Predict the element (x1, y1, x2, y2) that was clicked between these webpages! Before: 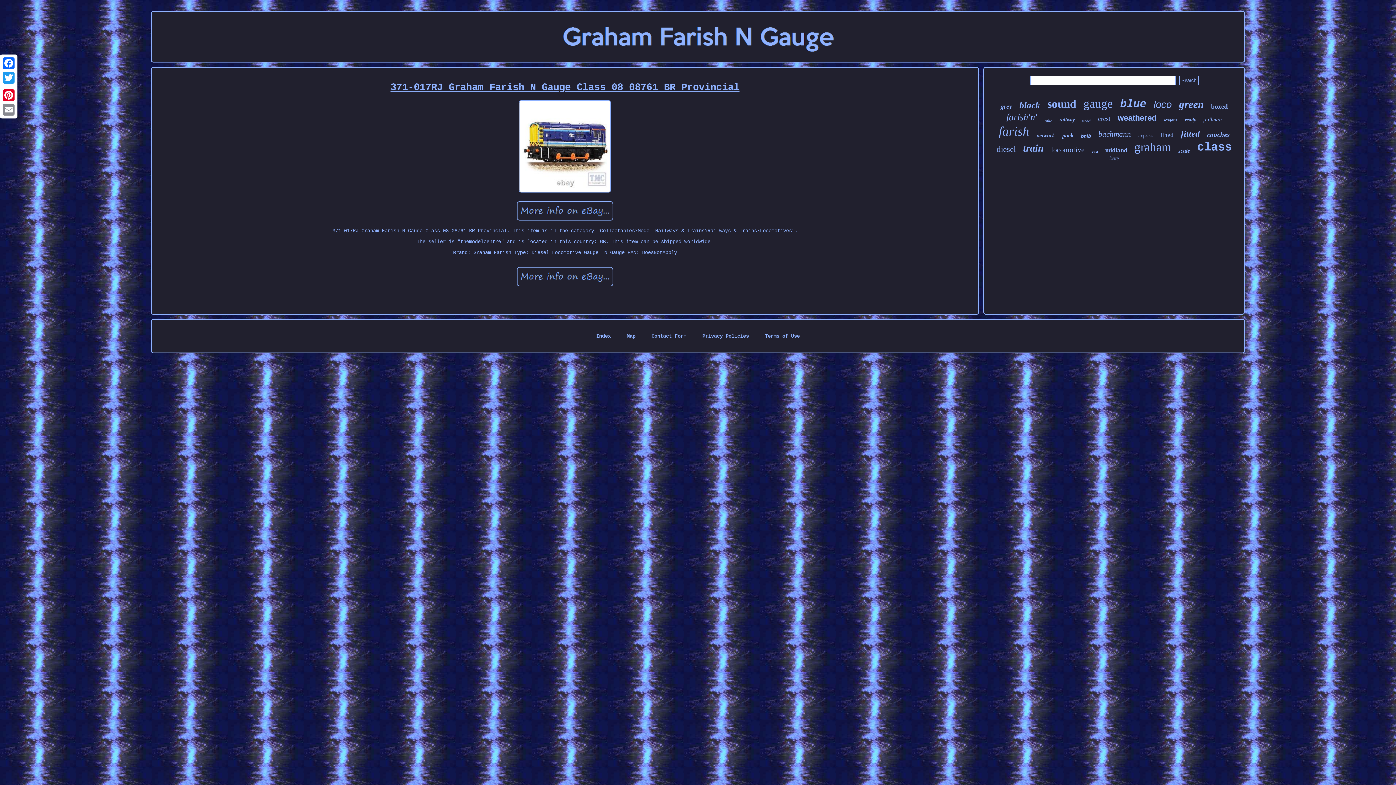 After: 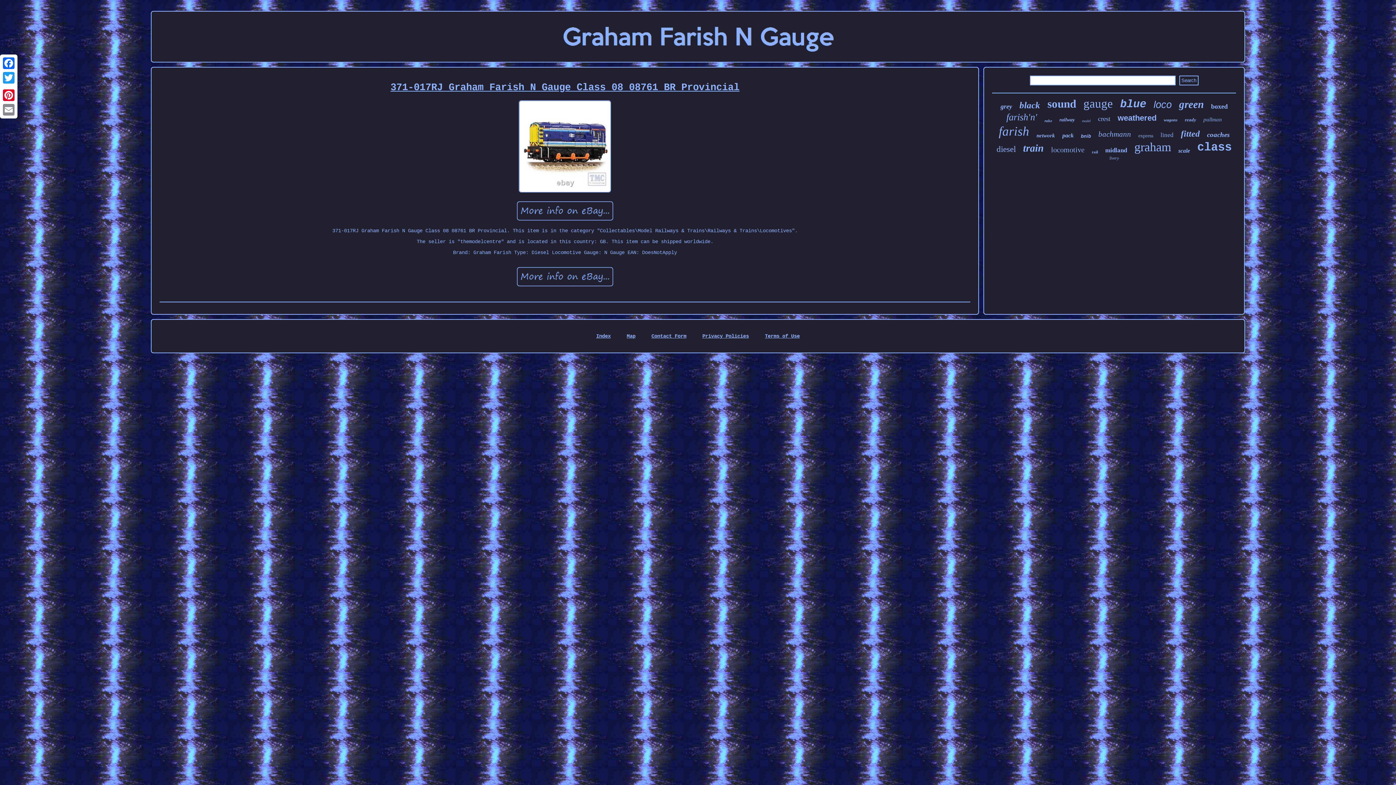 Action: bbox: (1, 85, 16, 88)